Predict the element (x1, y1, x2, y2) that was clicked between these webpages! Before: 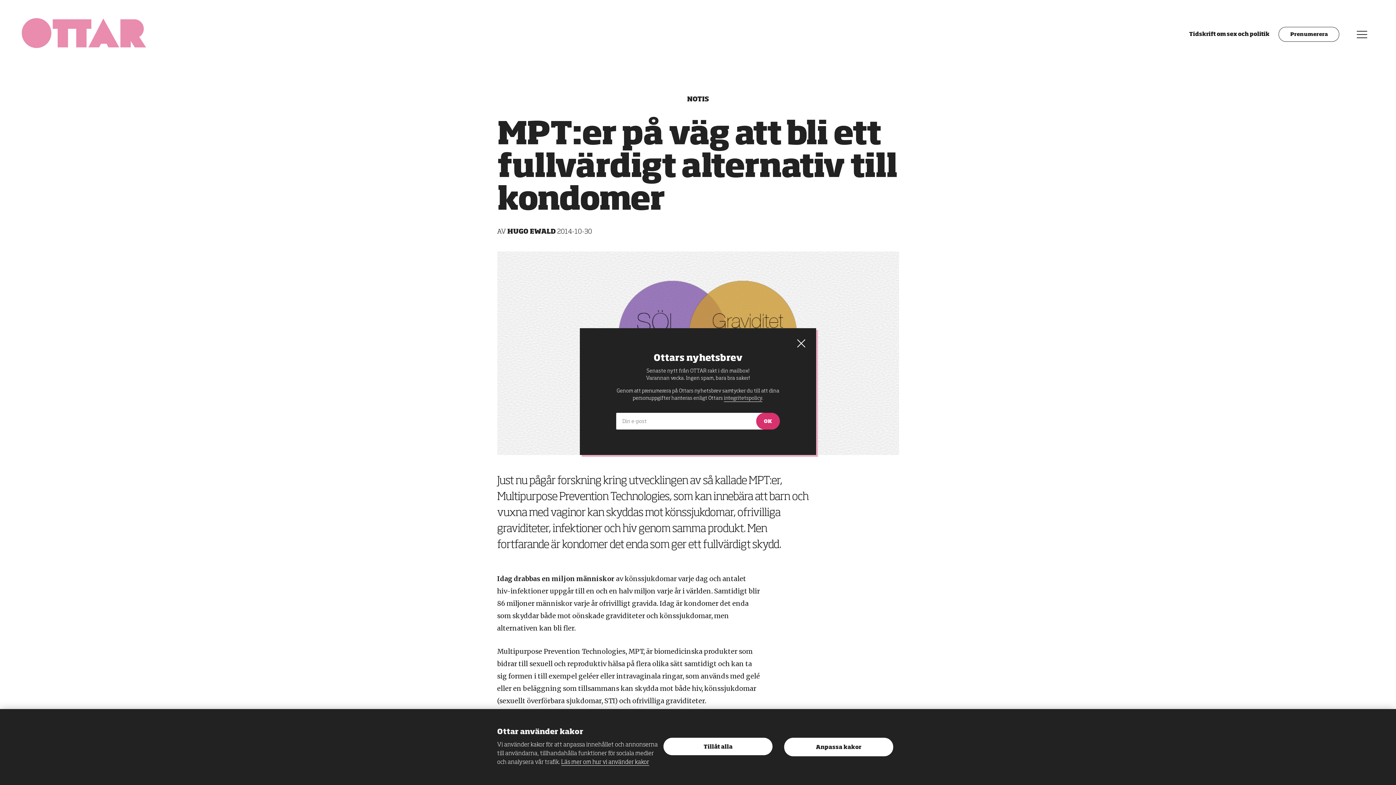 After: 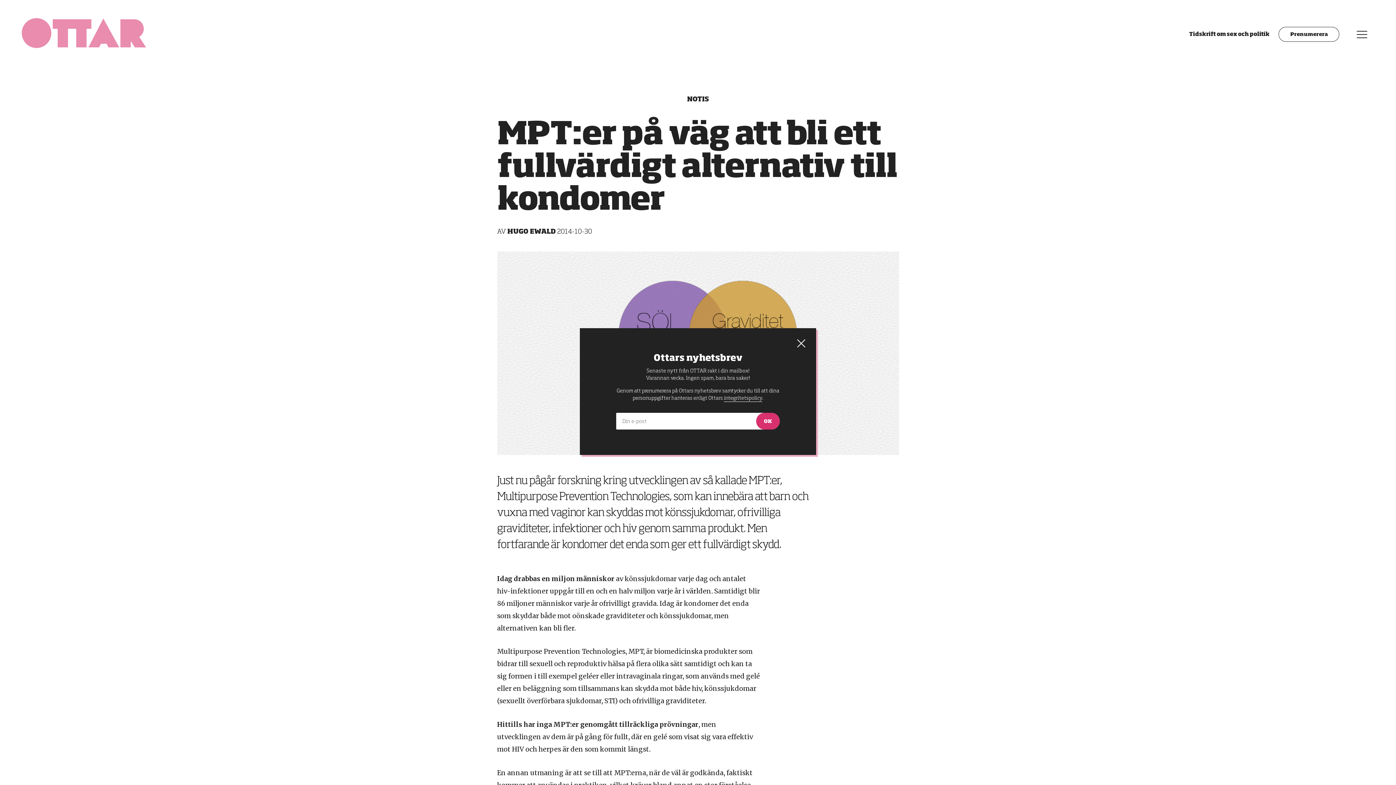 Action: bbox: (784, 738, 893, 756) label: Anpassa kakor